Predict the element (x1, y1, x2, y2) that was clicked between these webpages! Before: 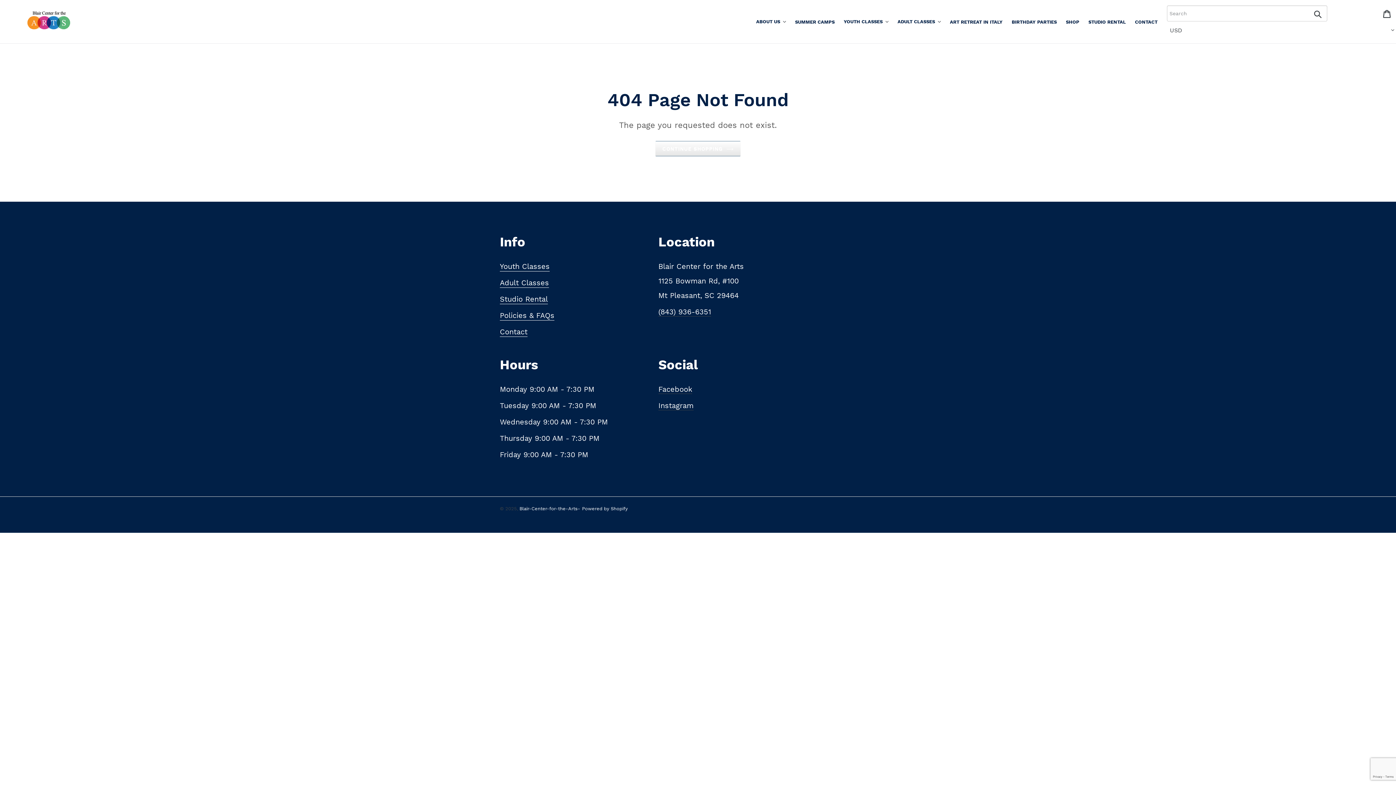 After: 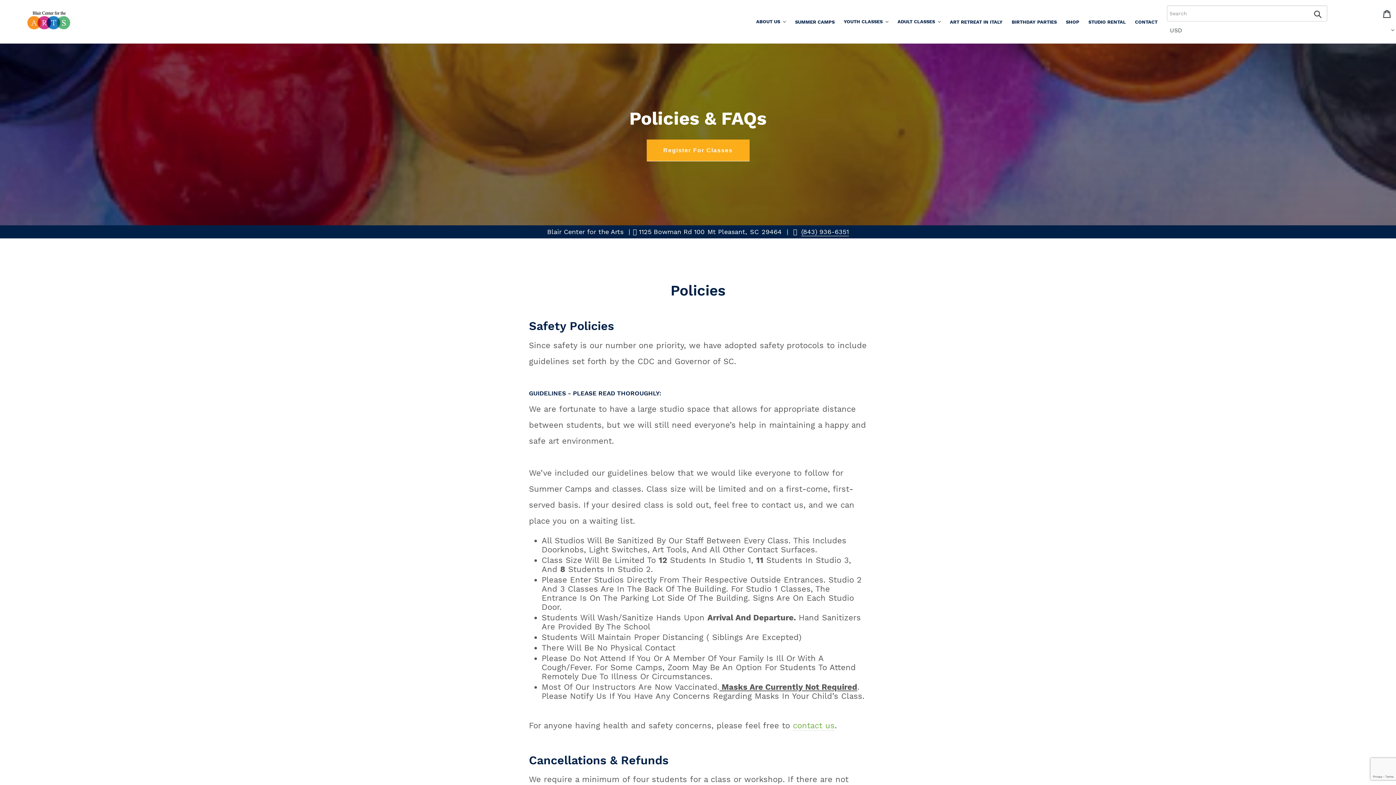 Action: label: Policies & FAQs bbox: (500, 311, 554, 320)